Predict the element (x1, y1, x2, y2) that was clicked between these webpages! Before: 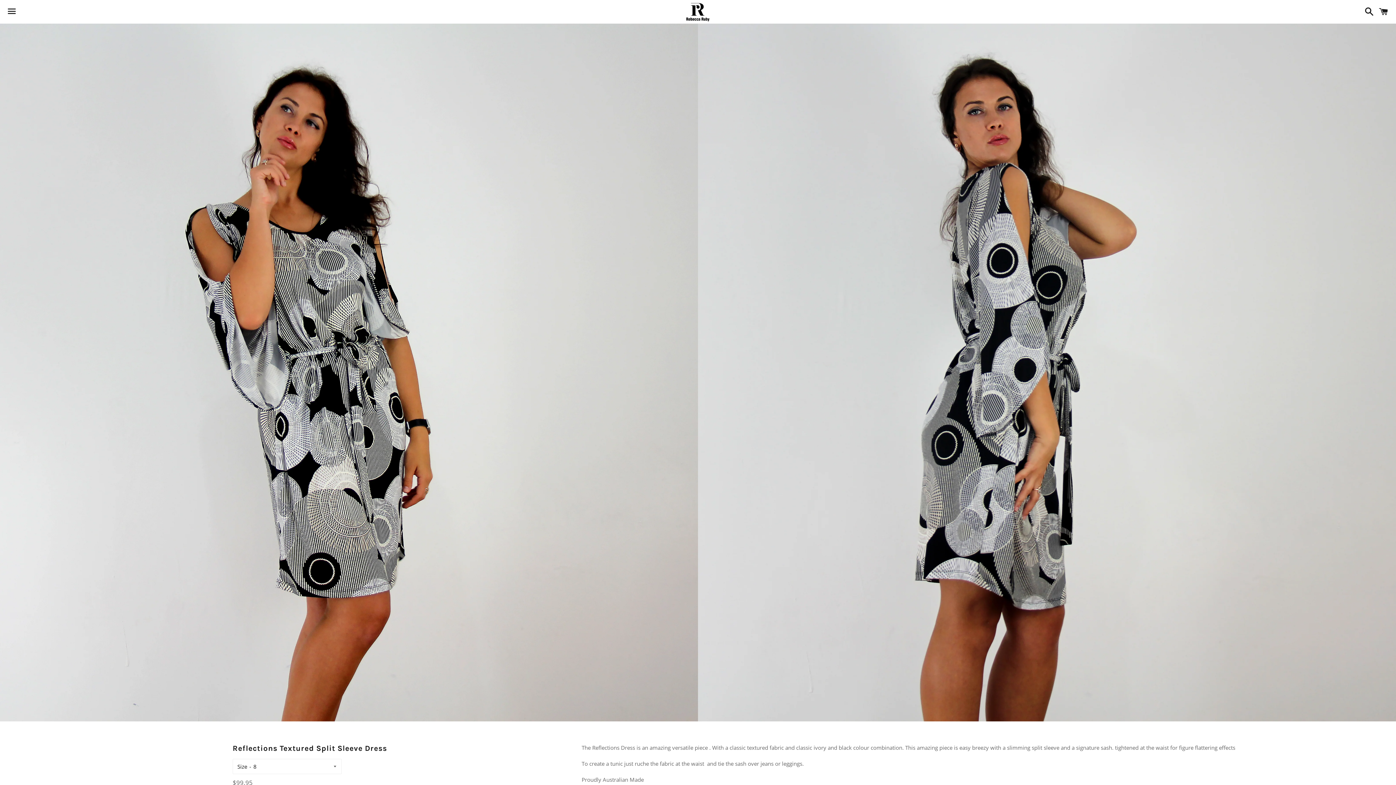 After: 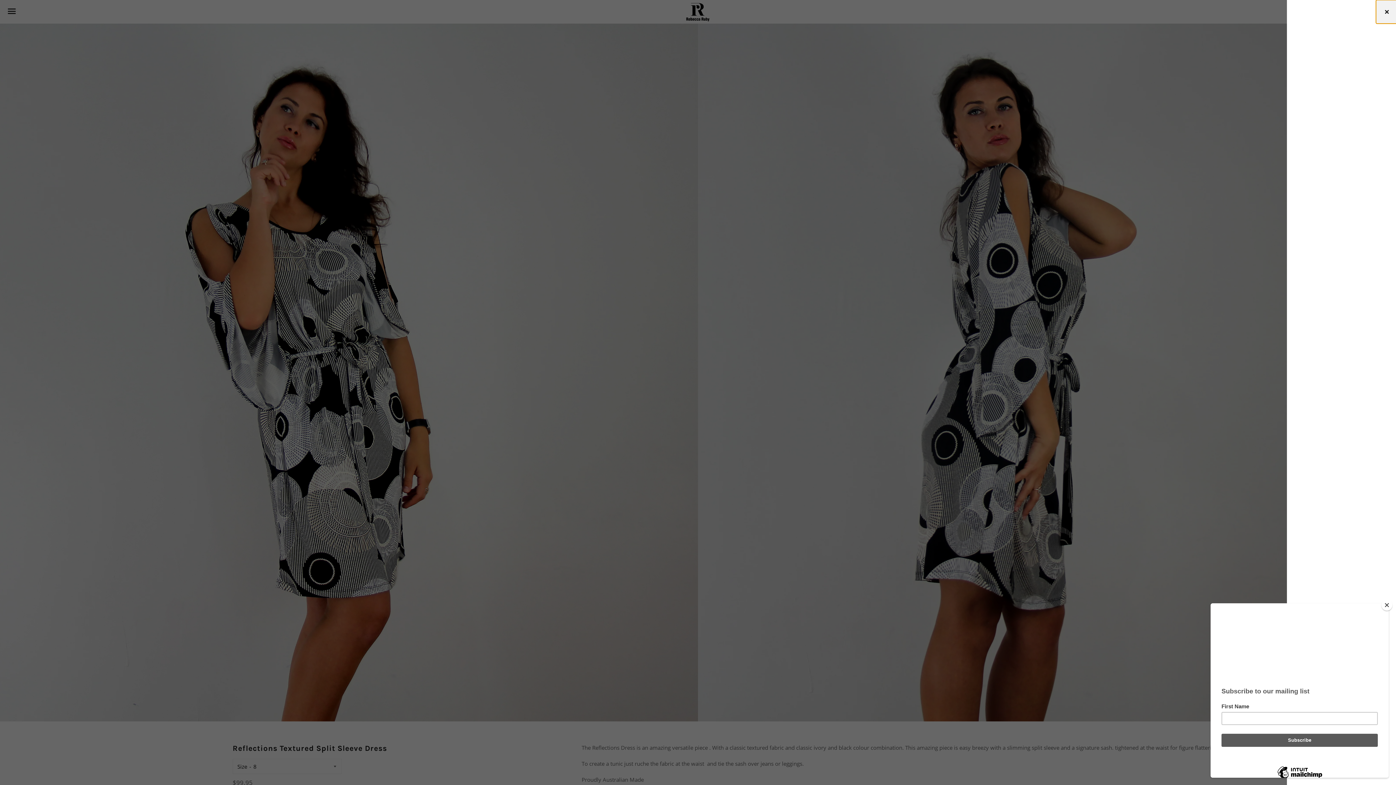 Action: label: Cart bbox: (1375, 0, 1392, 22)